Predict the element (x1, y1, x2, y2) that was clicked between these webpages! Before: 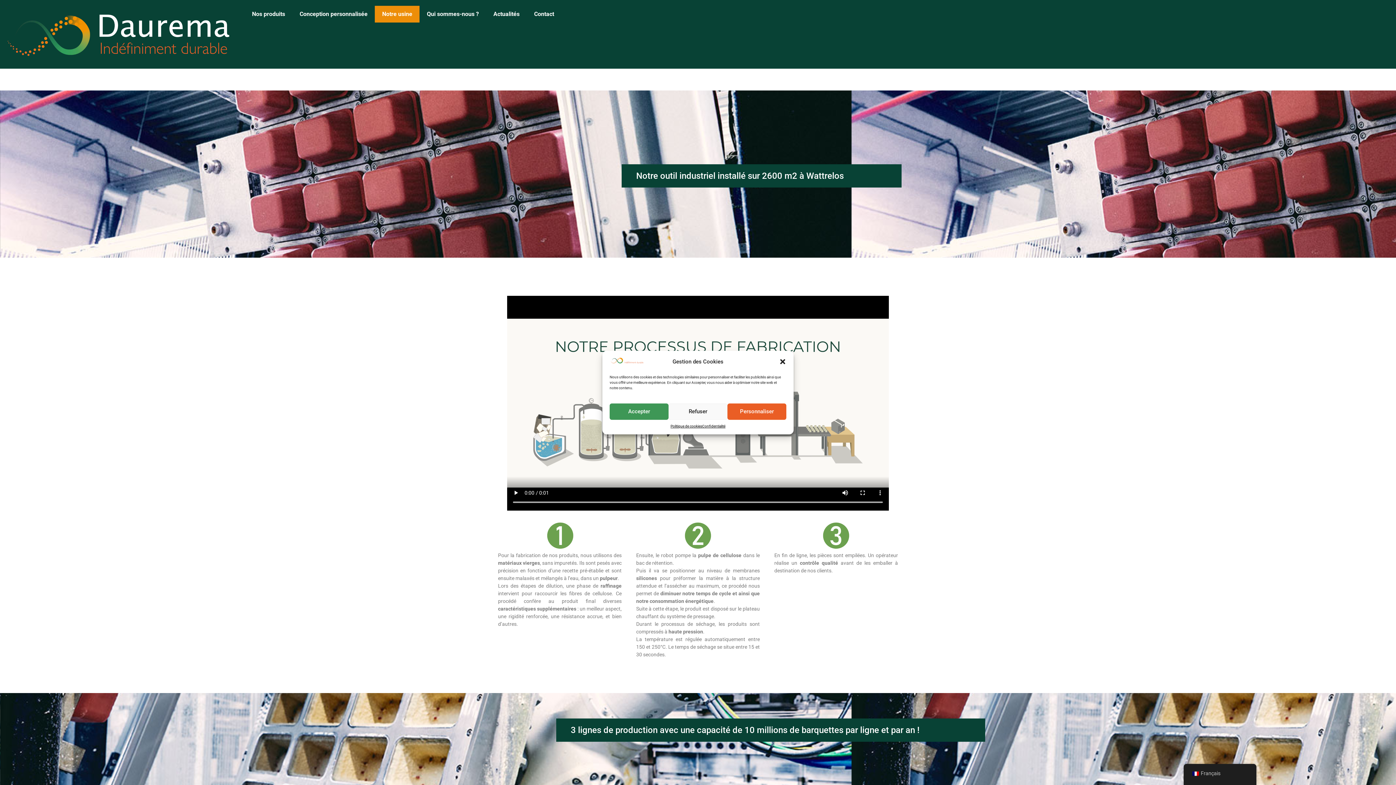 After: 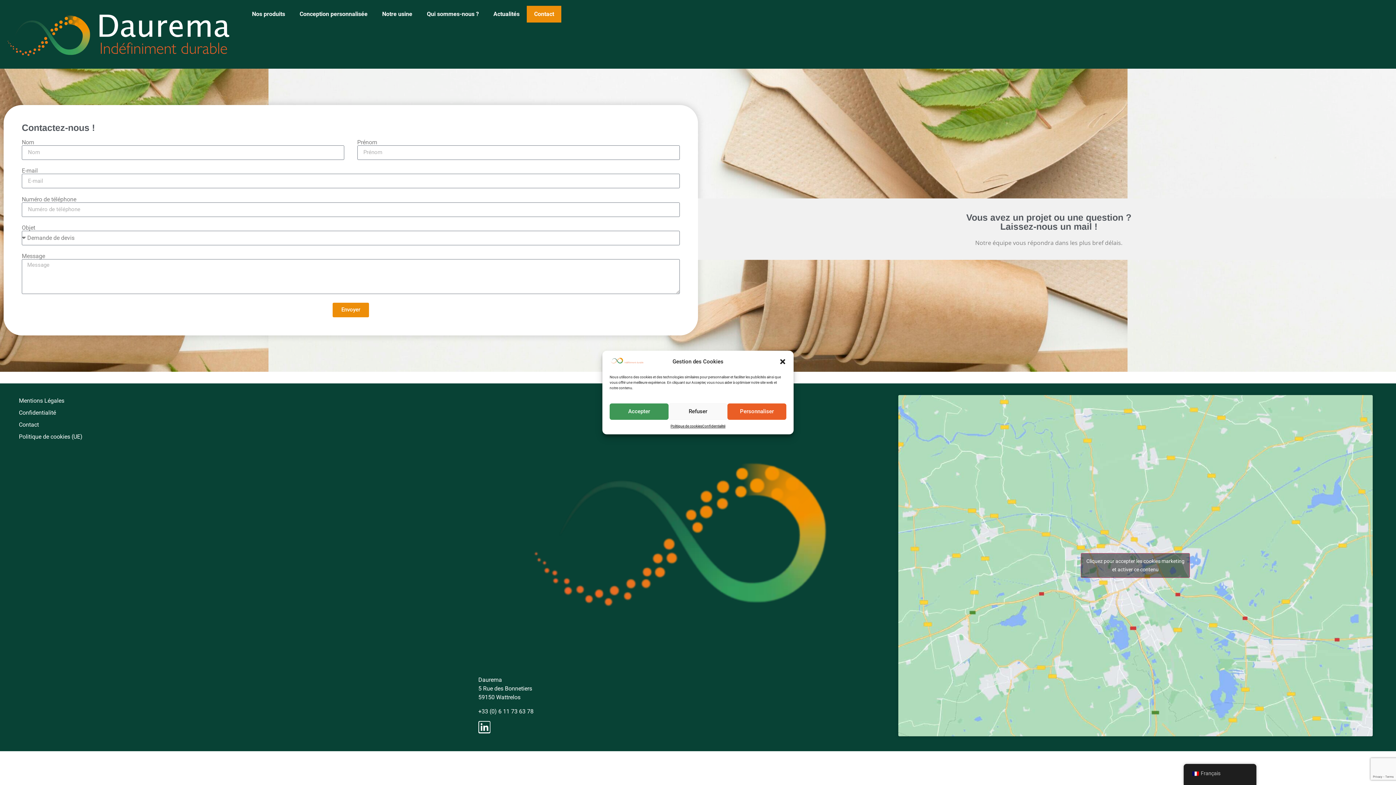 Action: label: Contact bbox: (527, 5, 561, 22)